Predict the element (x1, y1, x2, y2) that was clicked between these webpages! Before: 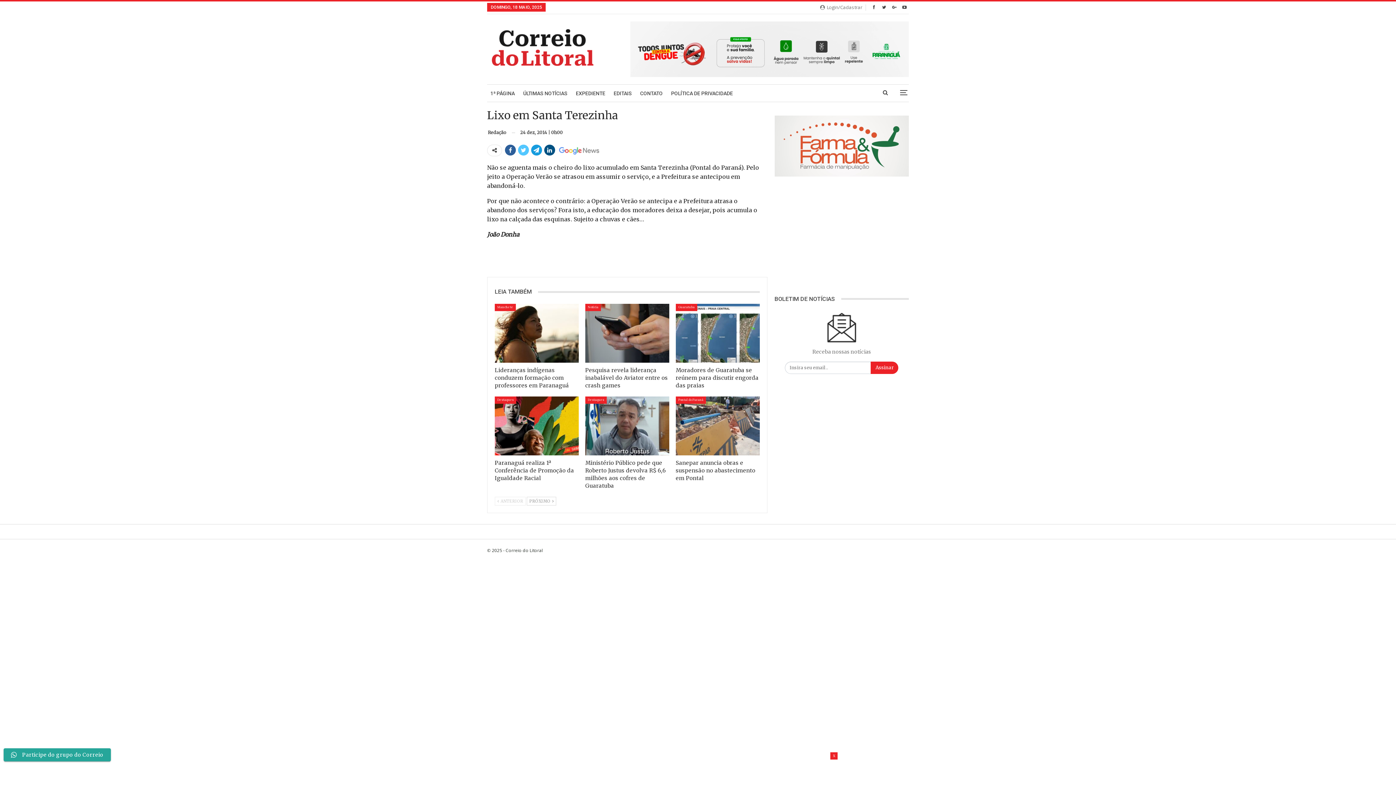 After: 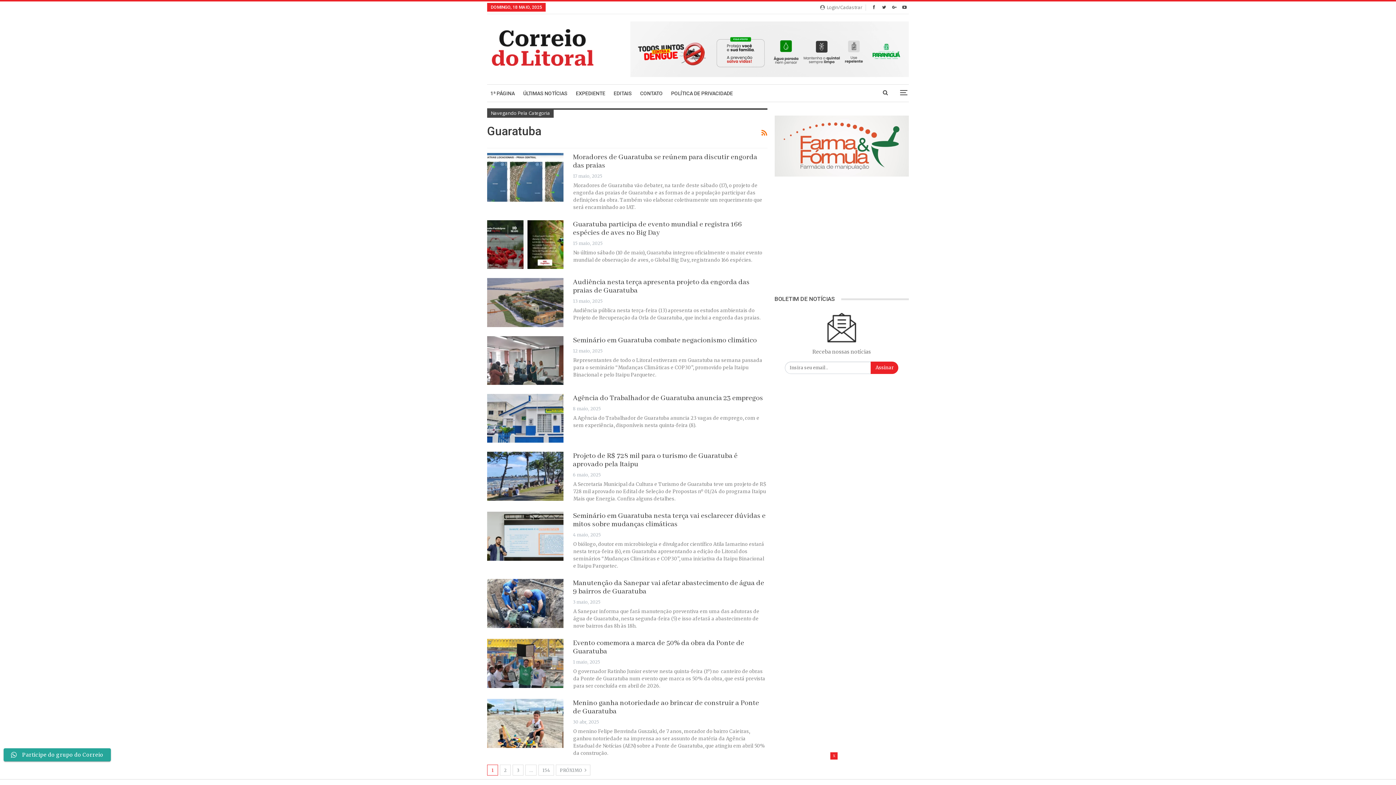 Action: label: Guaratuba bbox: (675, 304, 697, 311)